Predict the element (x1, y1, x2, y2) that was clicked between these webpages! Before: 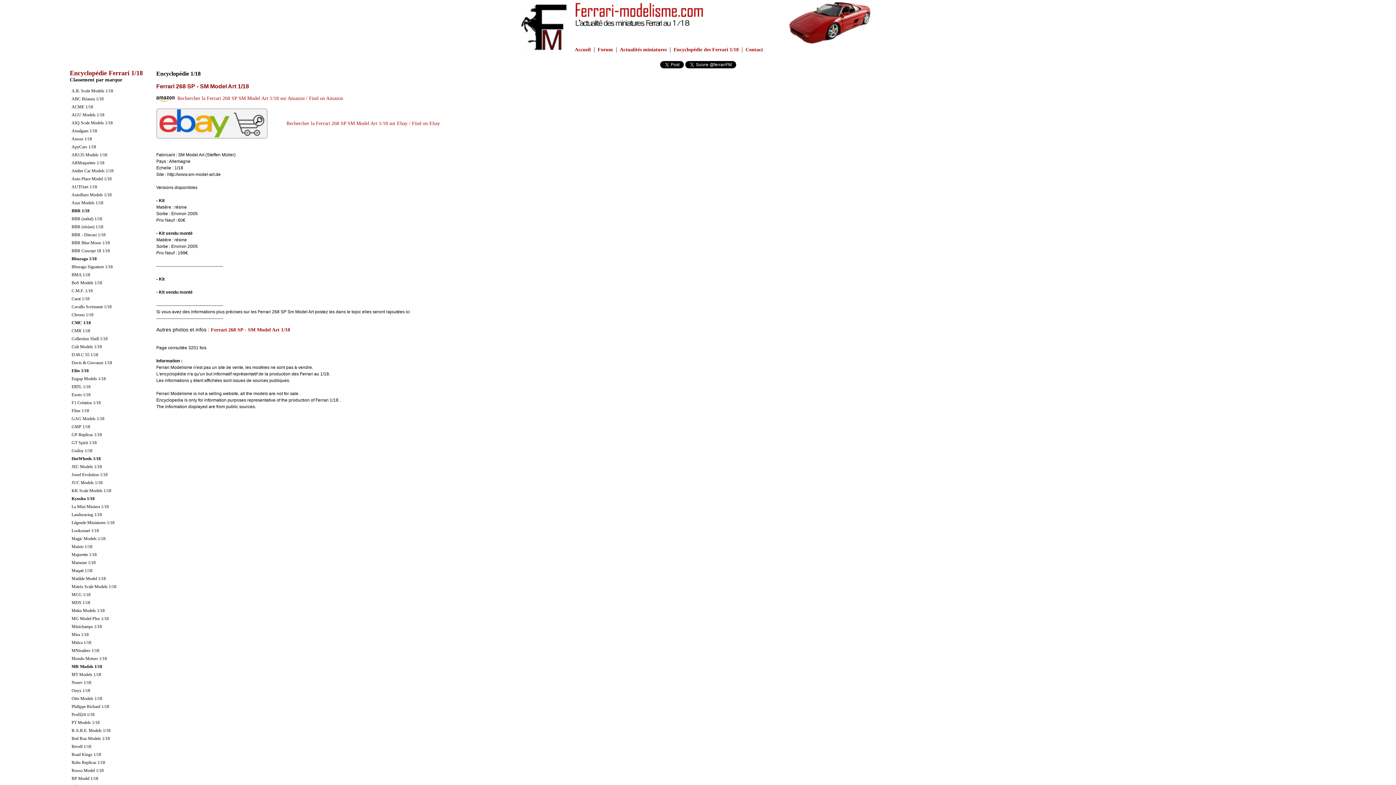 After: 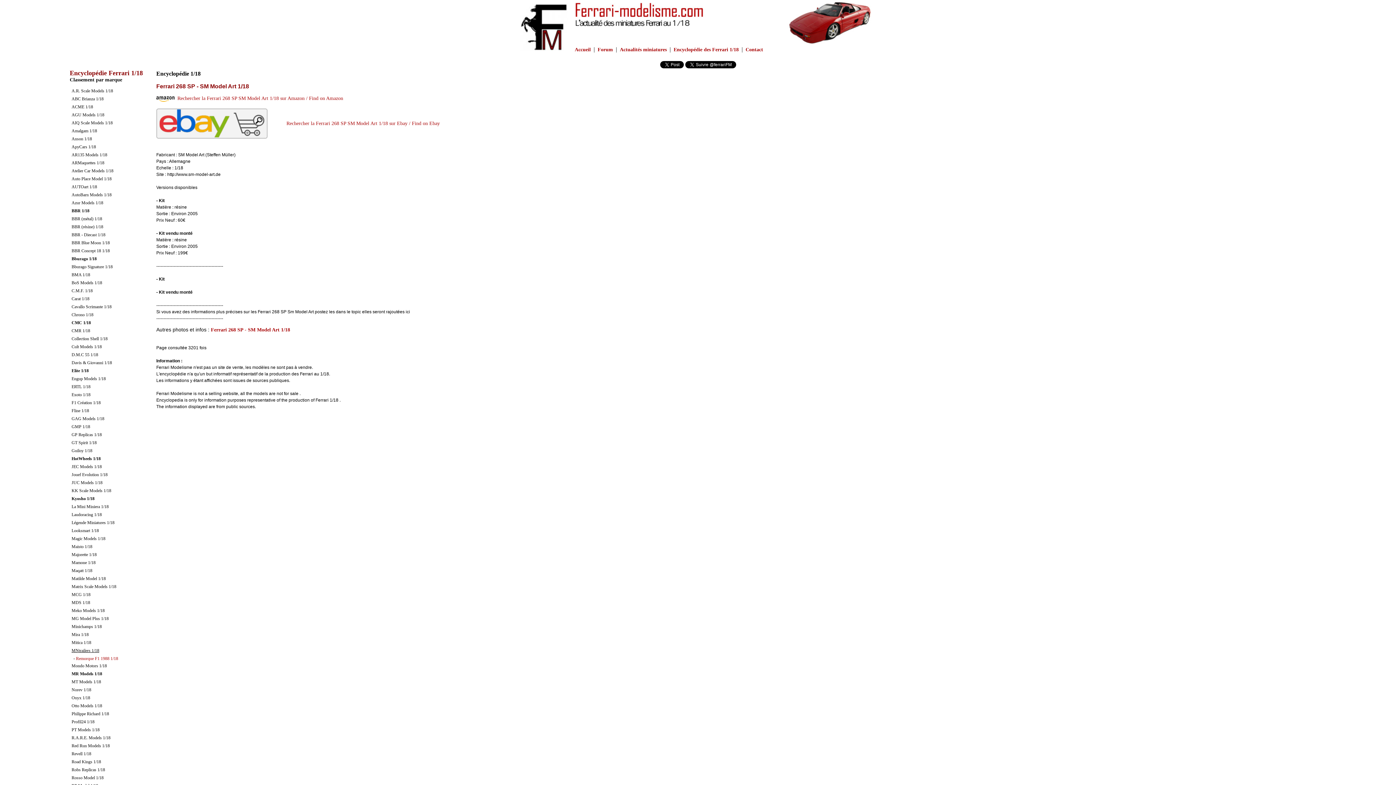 Action: label: MNtrailers 1/18 bbox: (71, 648, 99, 653)